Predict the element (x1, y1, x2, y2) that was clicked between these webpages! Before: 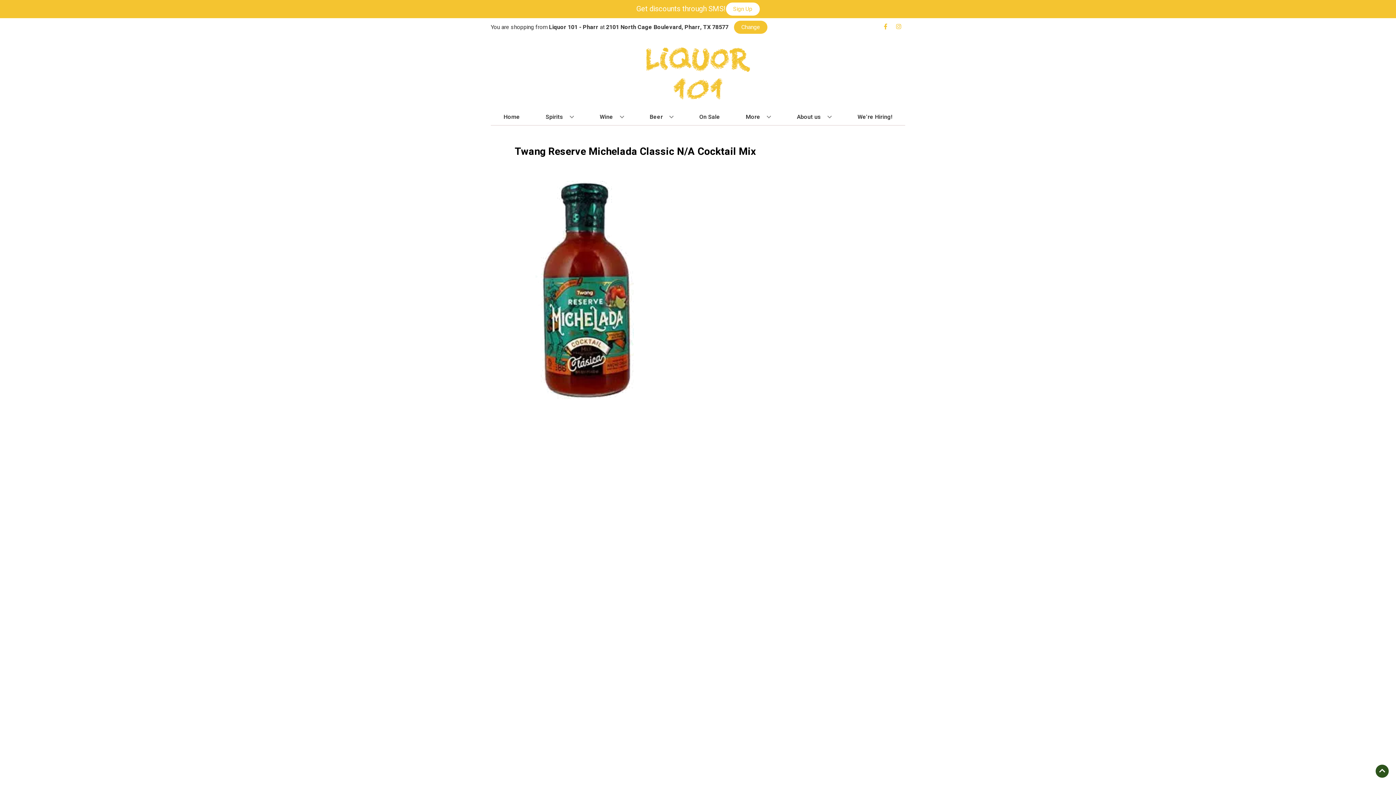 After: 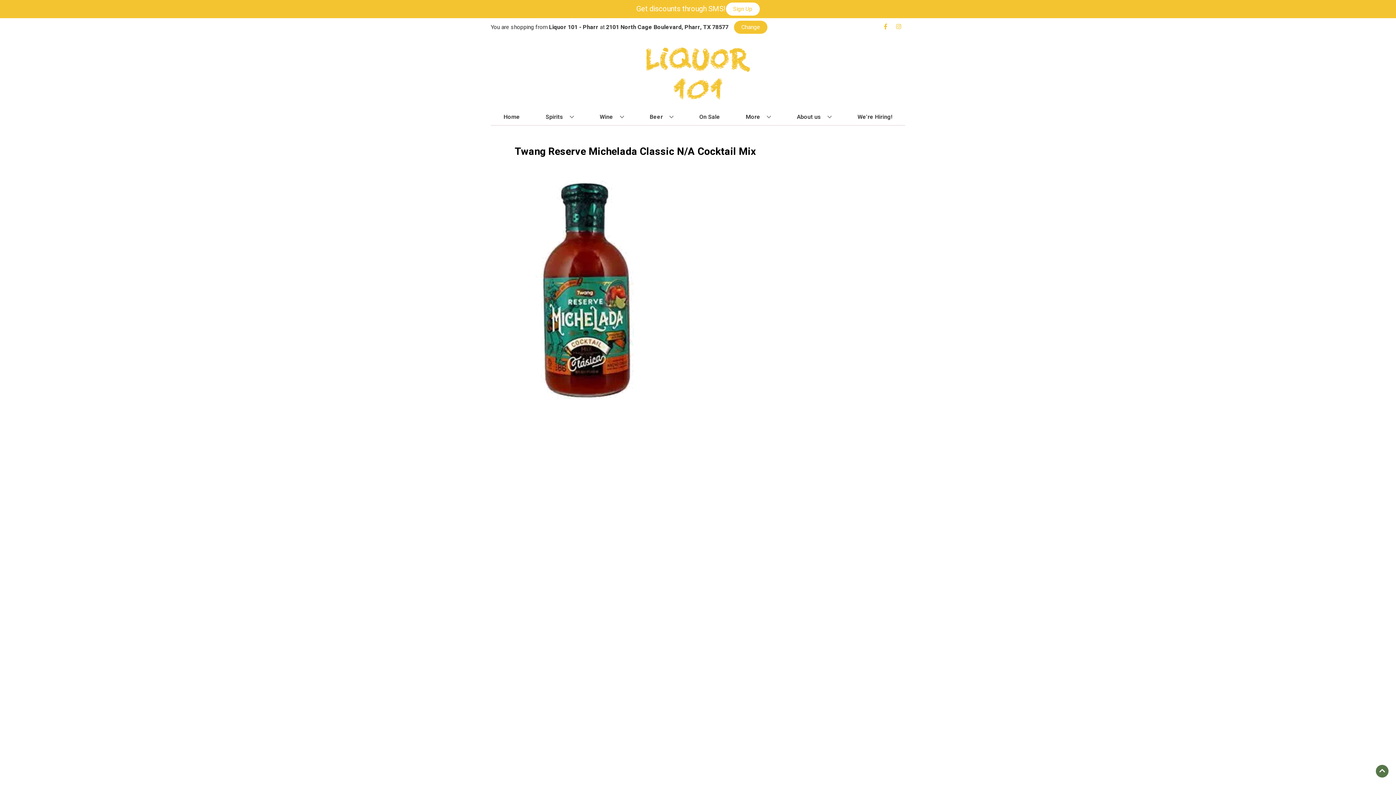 Action: label: Go to top bbox: (1376, 765, 1389, 778)